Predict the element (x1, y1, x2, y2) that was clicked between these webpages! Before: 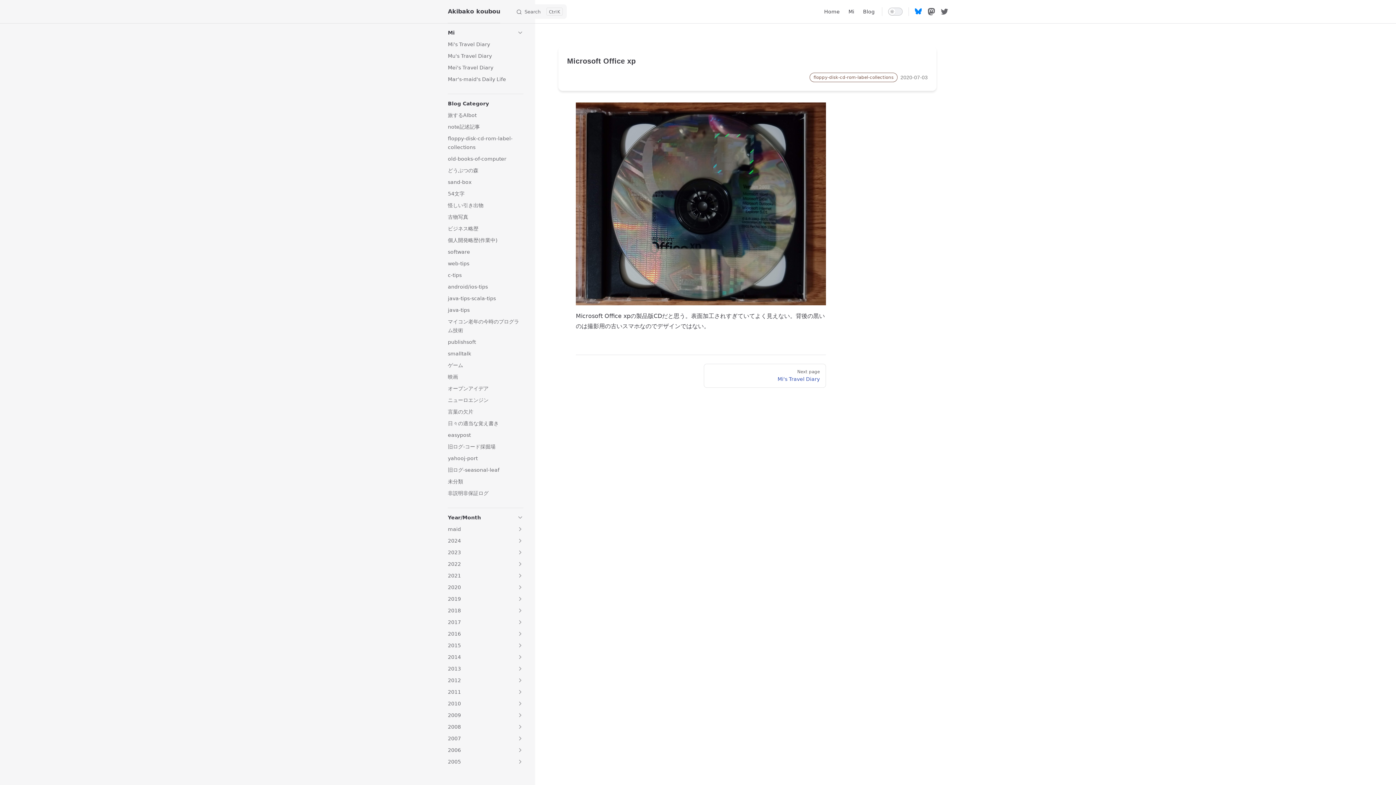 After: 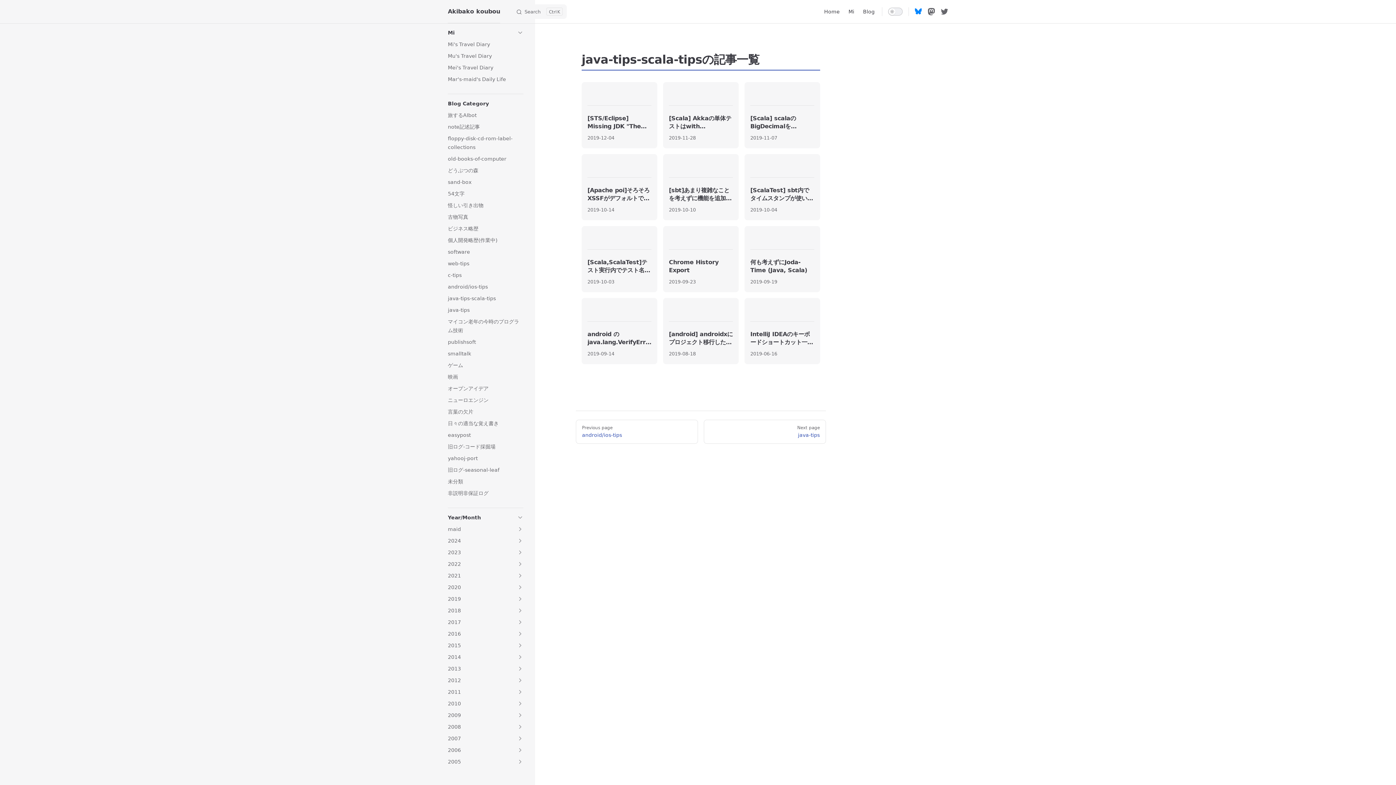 Action: label: java-tips-scala-tips bbox: (448, 292, 523, 304)